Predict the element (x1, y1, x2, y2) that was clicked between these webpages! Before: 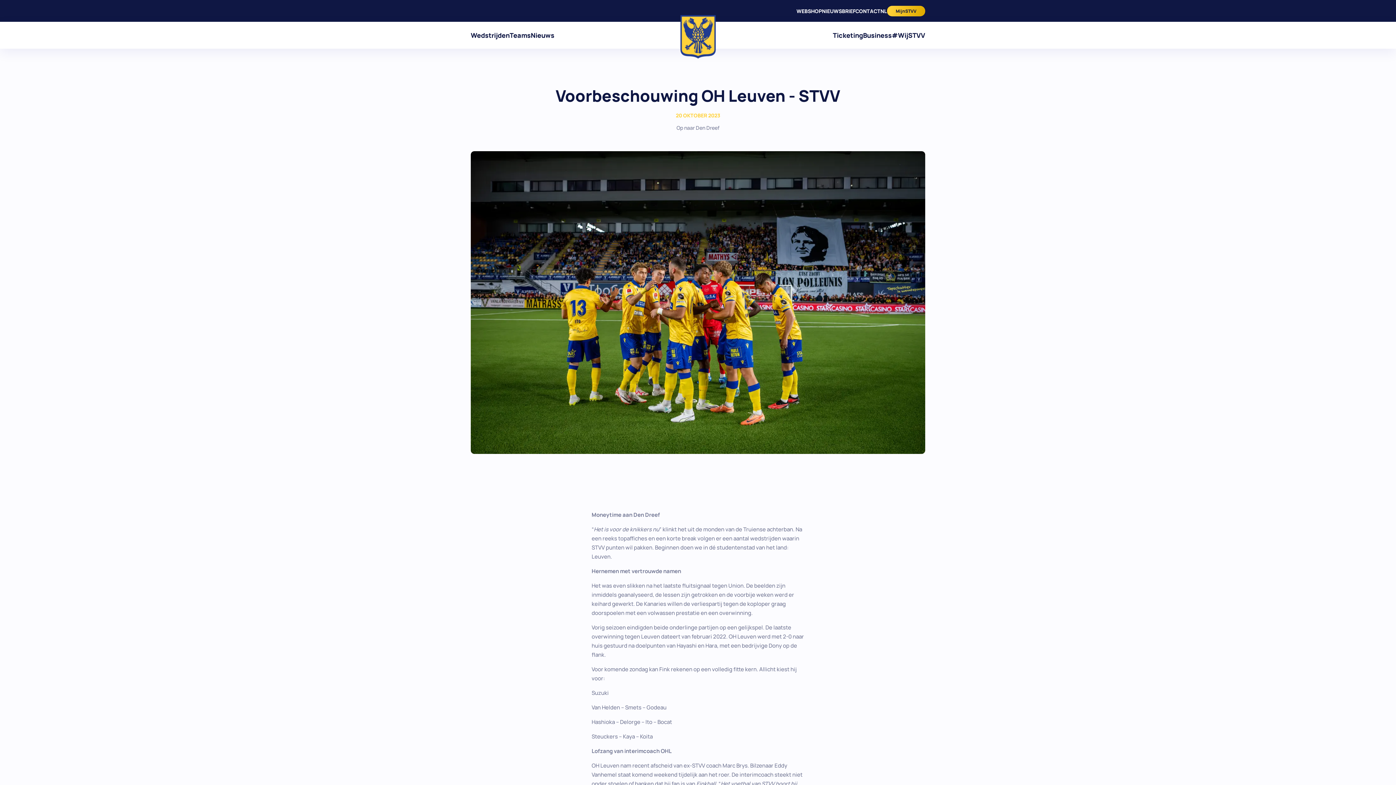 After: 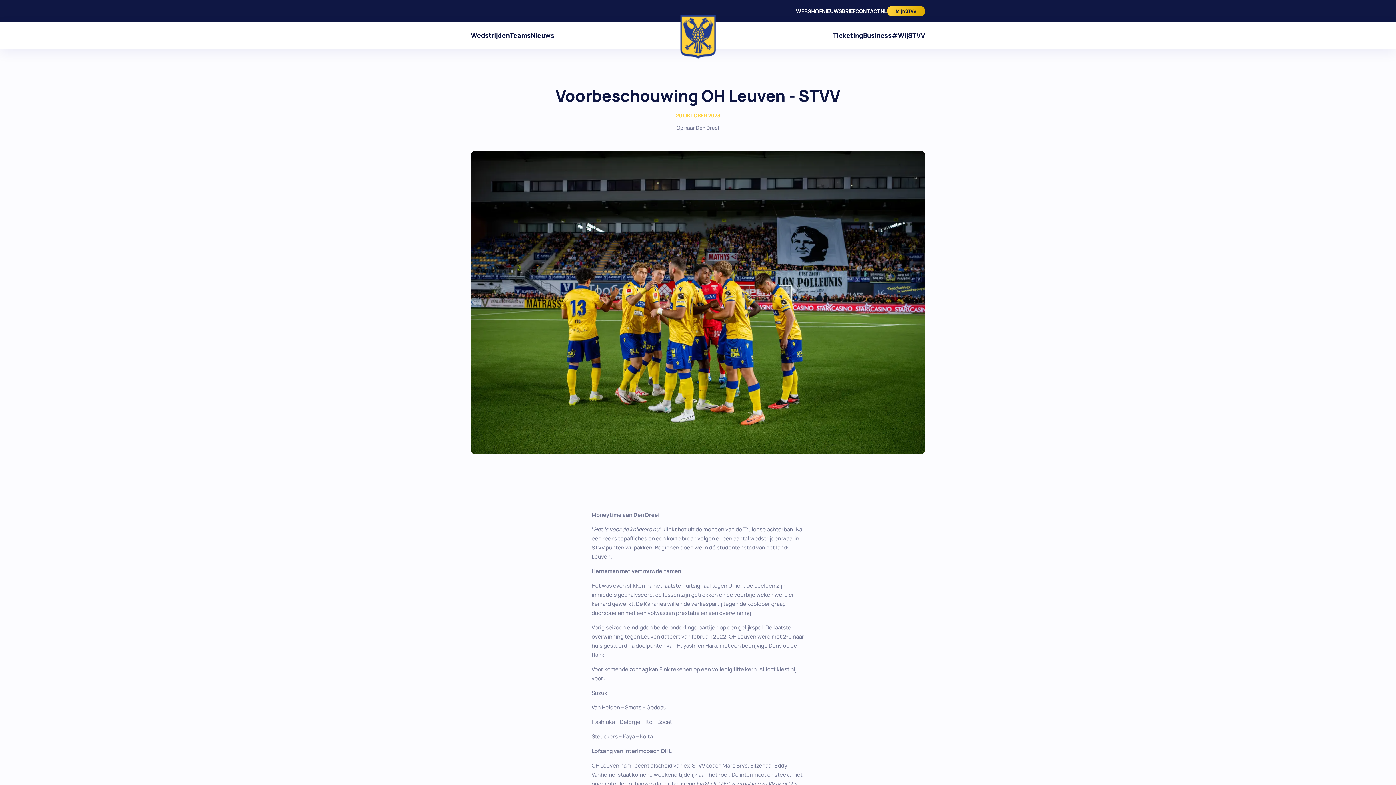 Action: label: WEBSHOP bbox: (796, 7, 822, 14)